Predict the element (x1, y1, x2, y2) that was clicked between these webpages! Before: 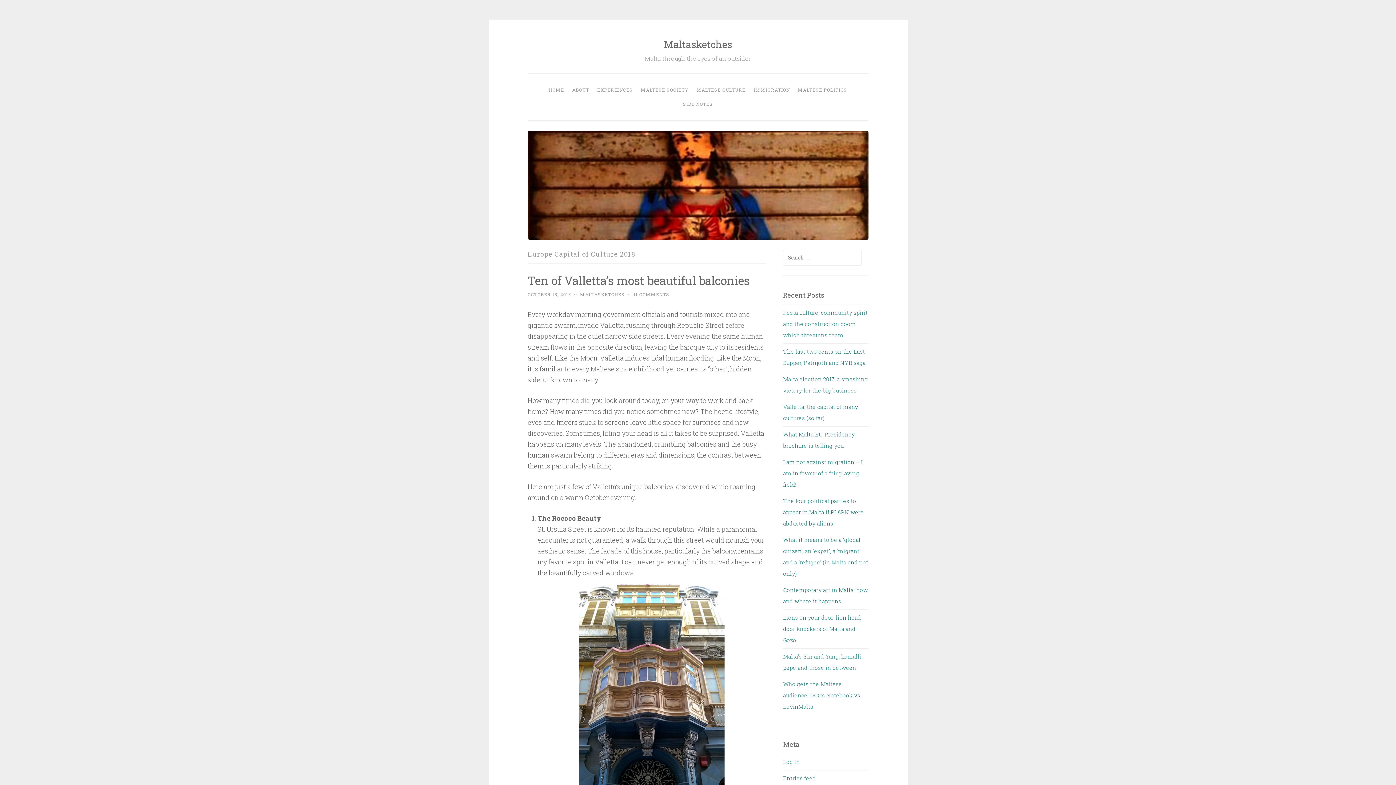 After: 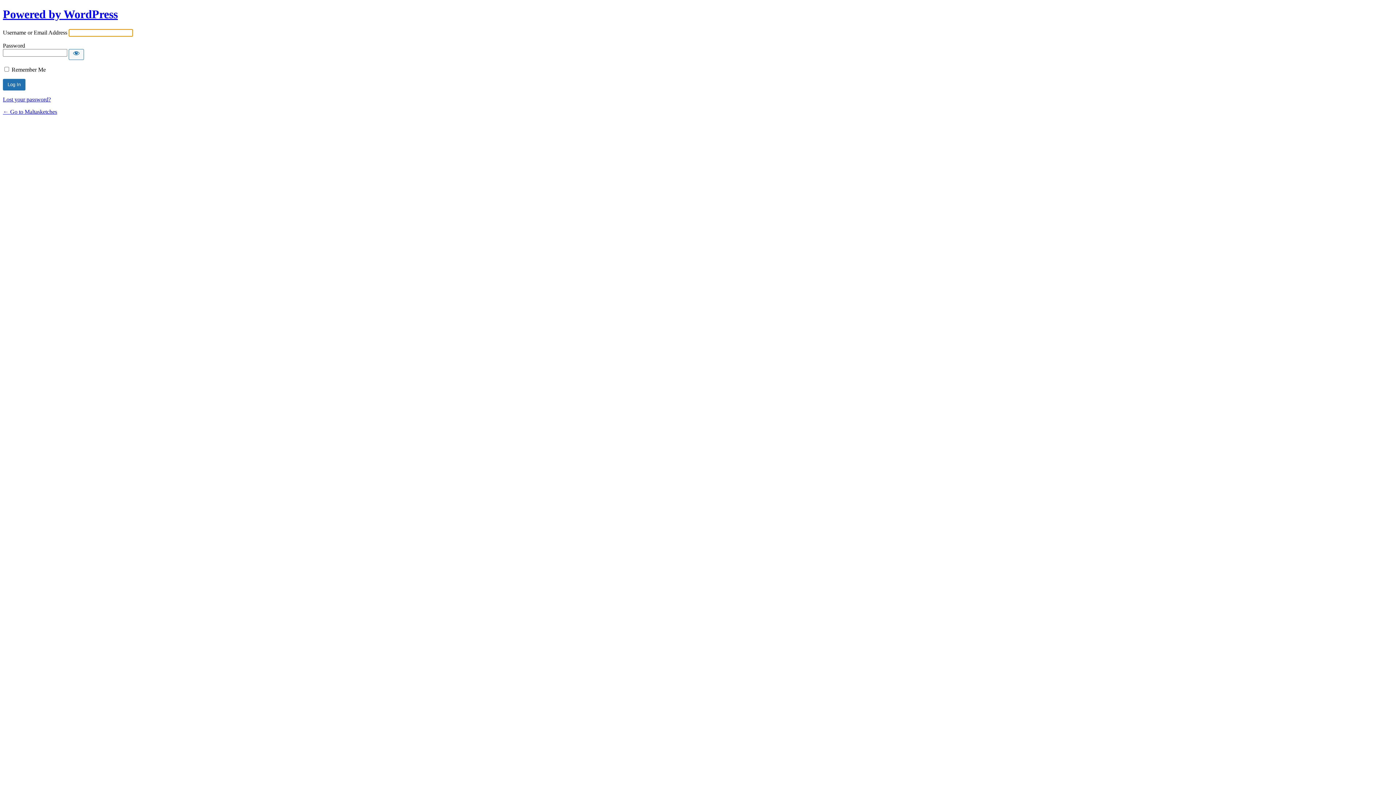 Action: label: Log in bbox: (783, 758, 800, 765)